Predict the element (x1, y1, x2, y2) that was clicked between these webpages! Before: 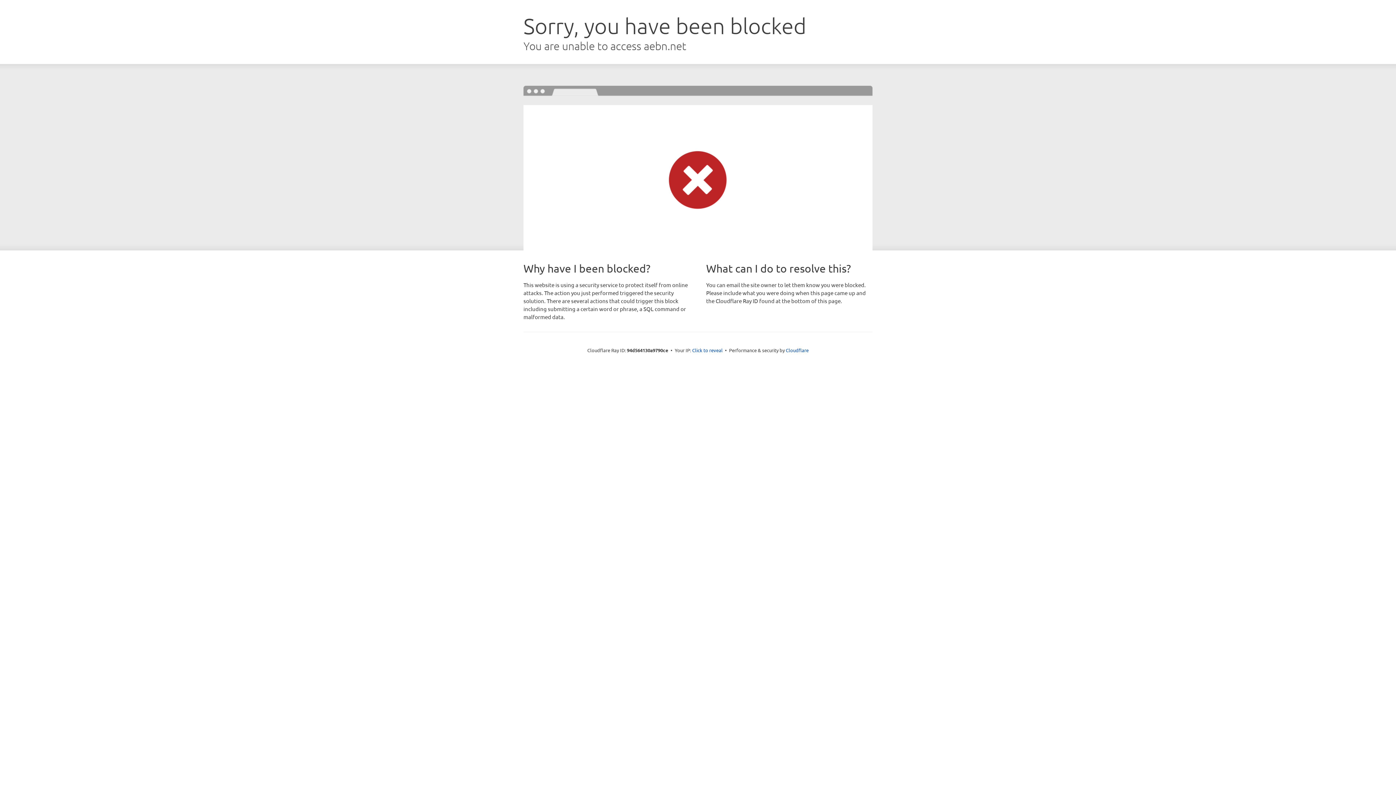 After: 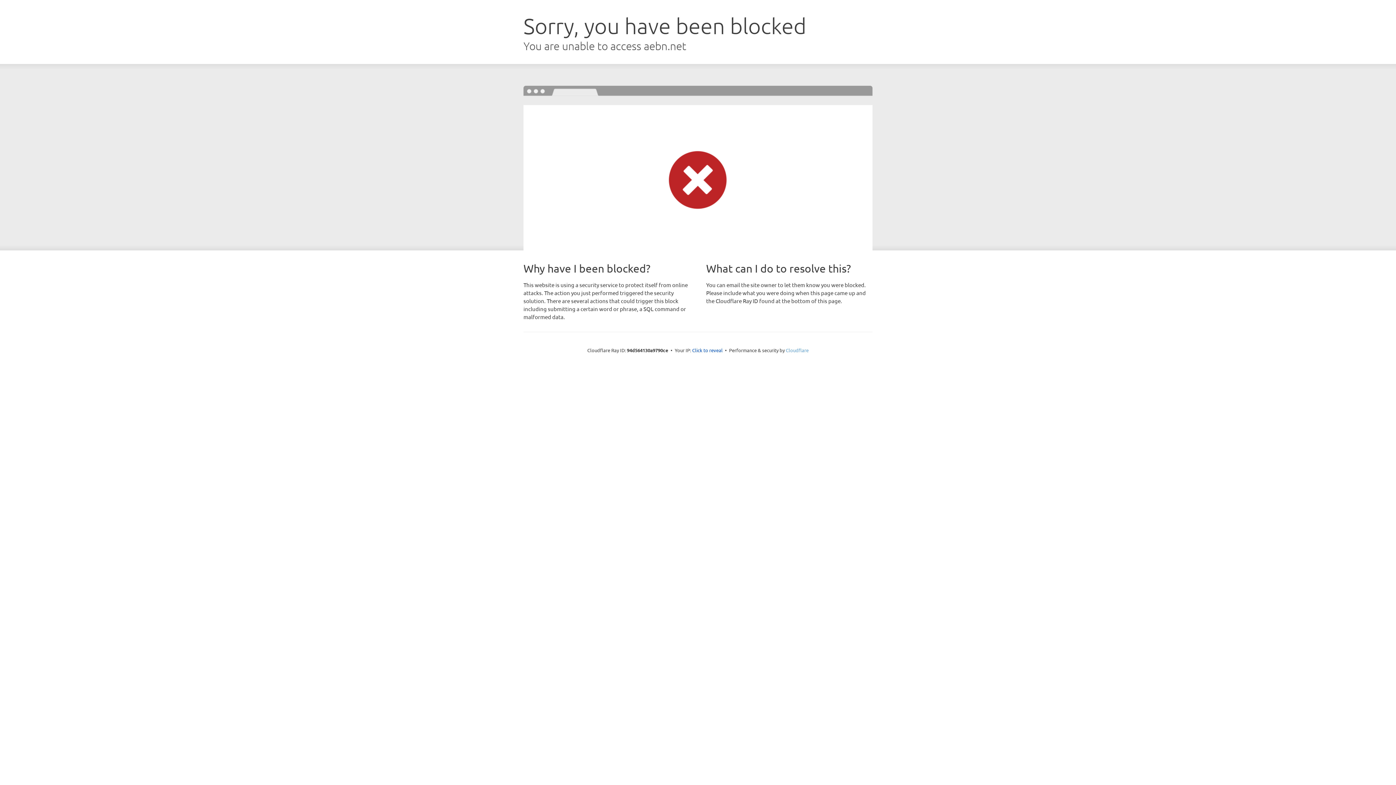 Action: label: Cloudflare bbox: (786, 347, 808, 353)